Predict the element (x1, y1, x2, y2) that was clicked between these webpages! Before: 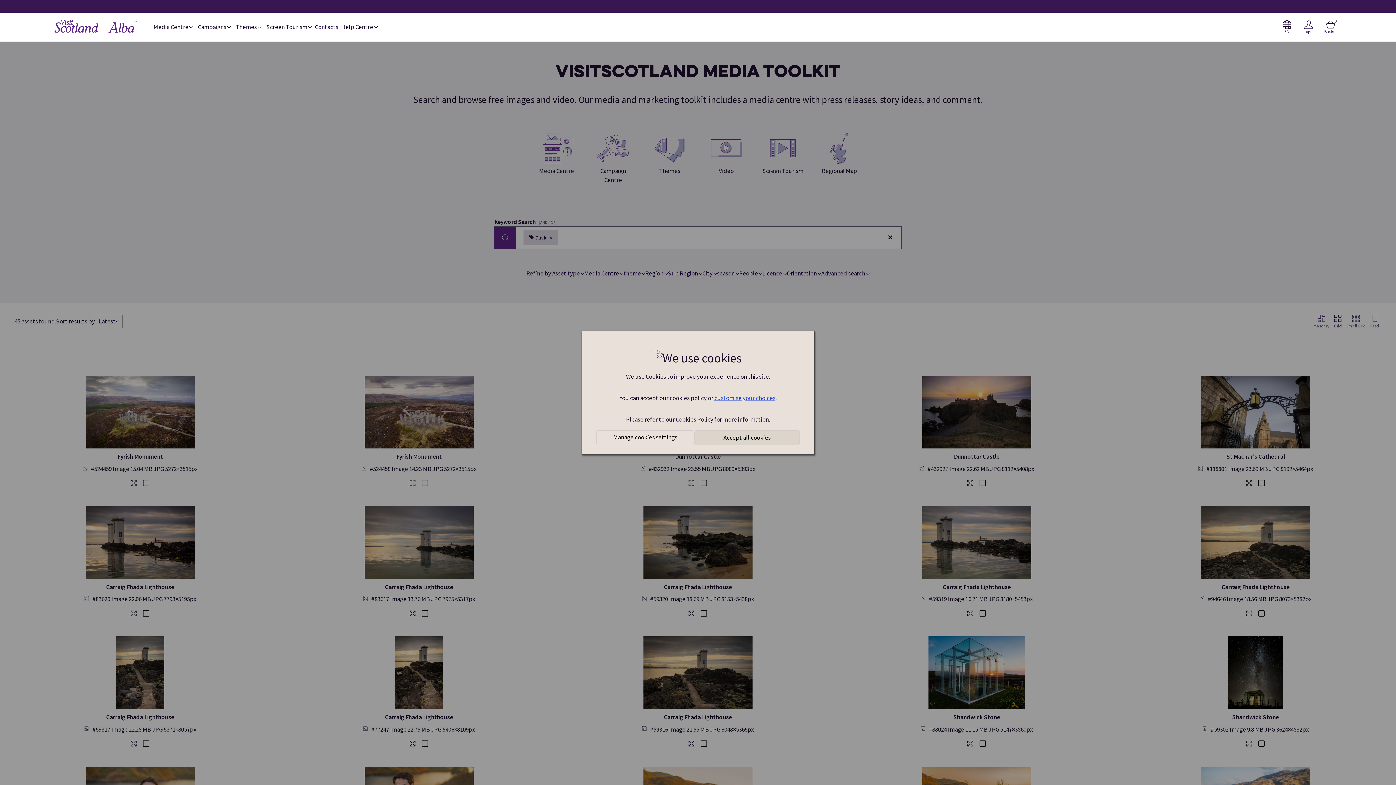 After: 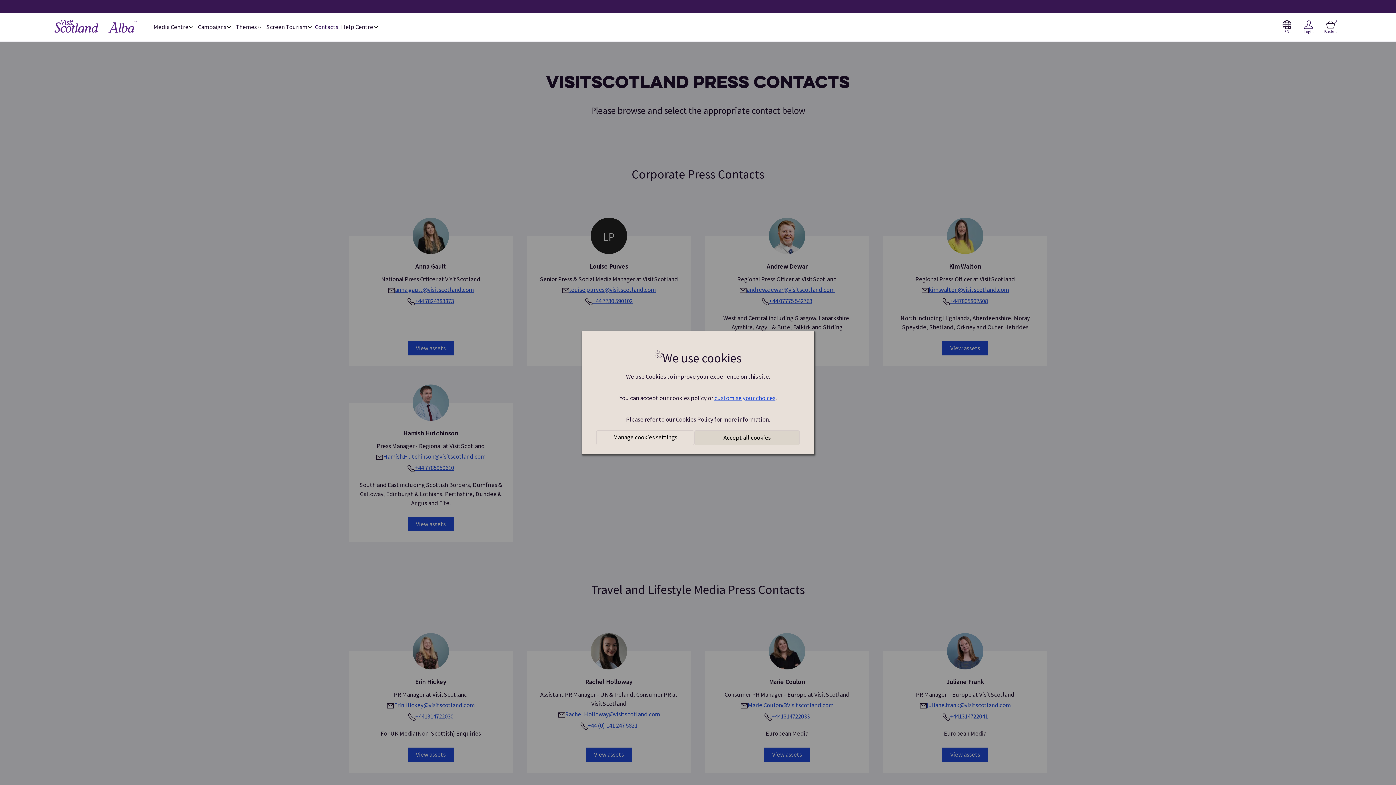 Action: label: Contacts bbox: (315, 22, 338, 30)